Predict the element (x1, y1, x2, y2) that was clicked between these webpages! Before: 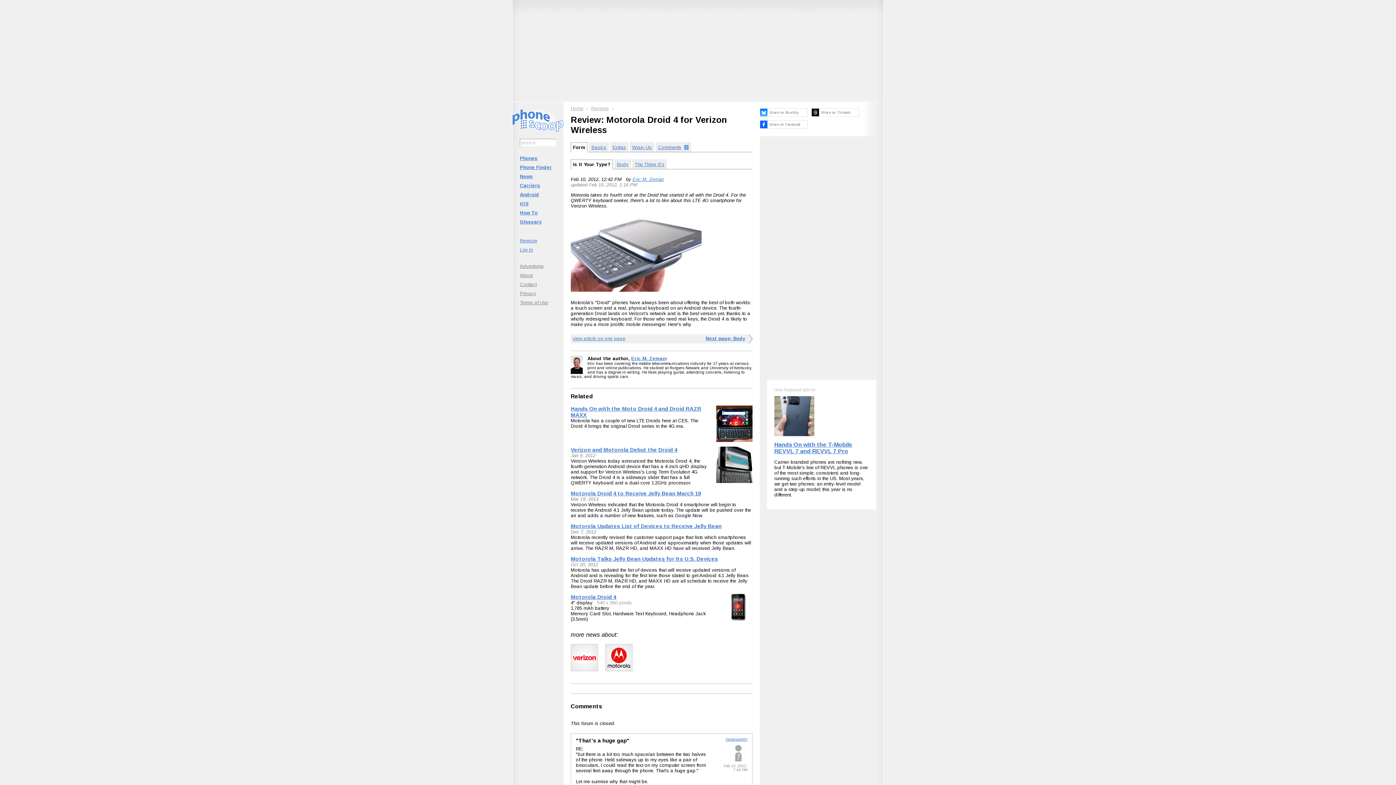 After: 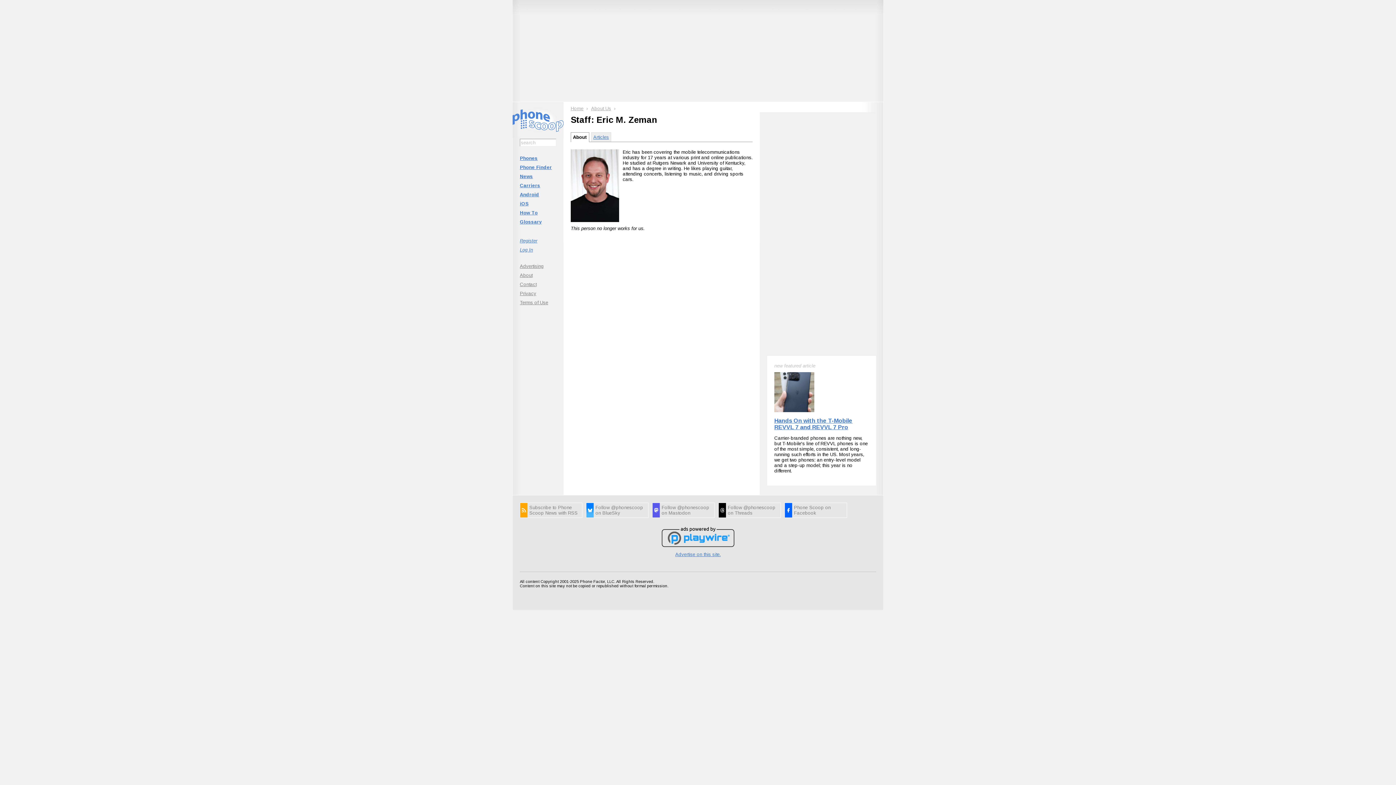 Action: bbox: (632, 176, 664, 182) label: Eric M. Zeman